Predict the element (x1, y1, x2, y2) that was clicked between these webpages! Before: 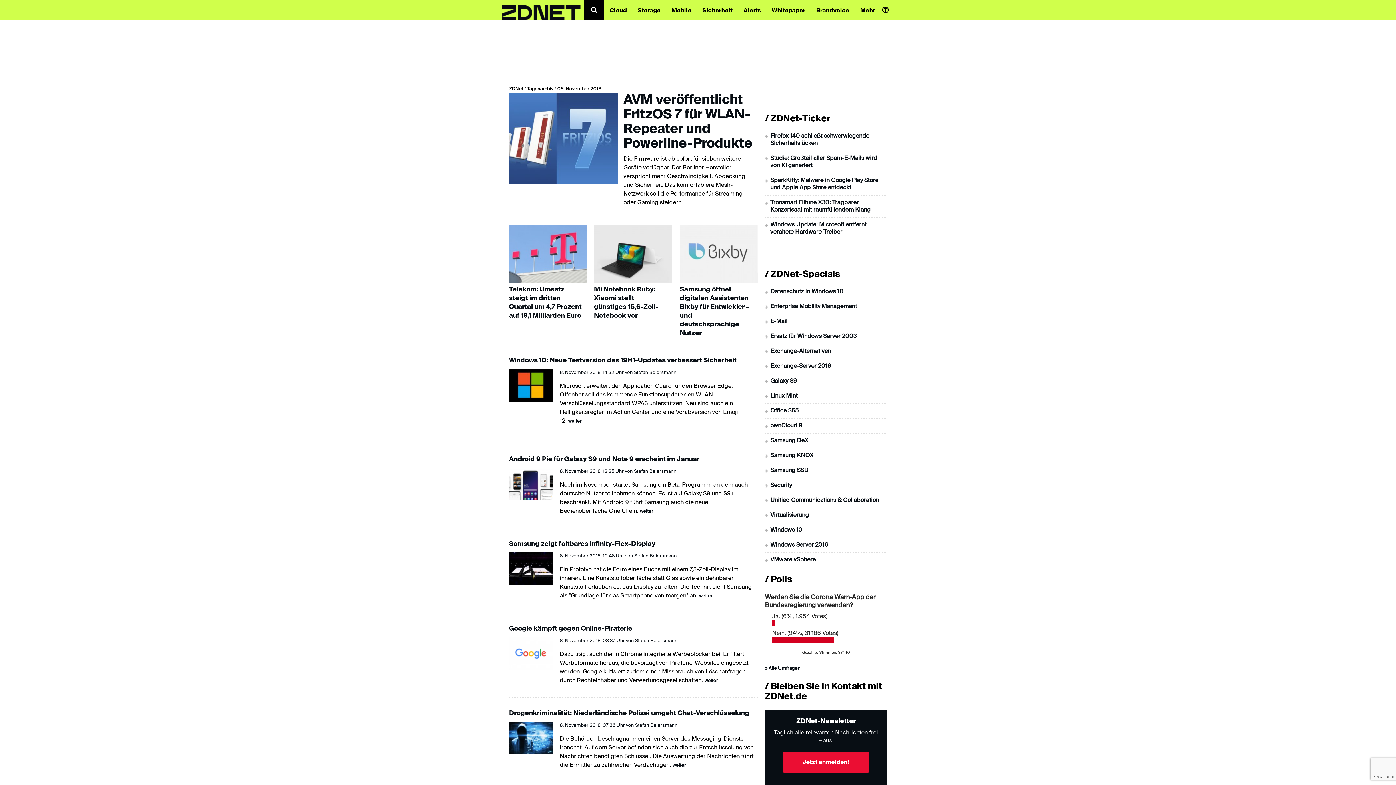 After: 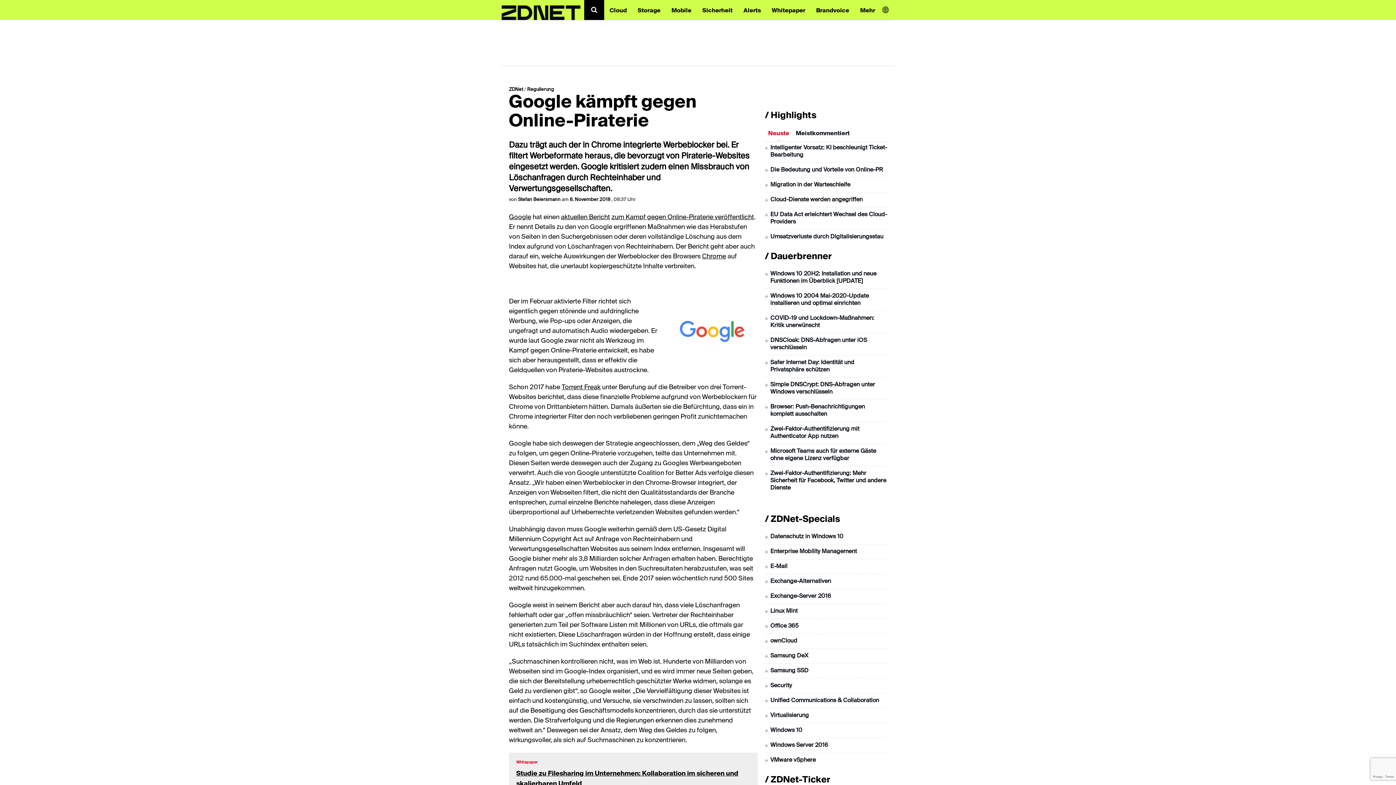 Action: bbox: (704, 678, 718, 683) label: weiter